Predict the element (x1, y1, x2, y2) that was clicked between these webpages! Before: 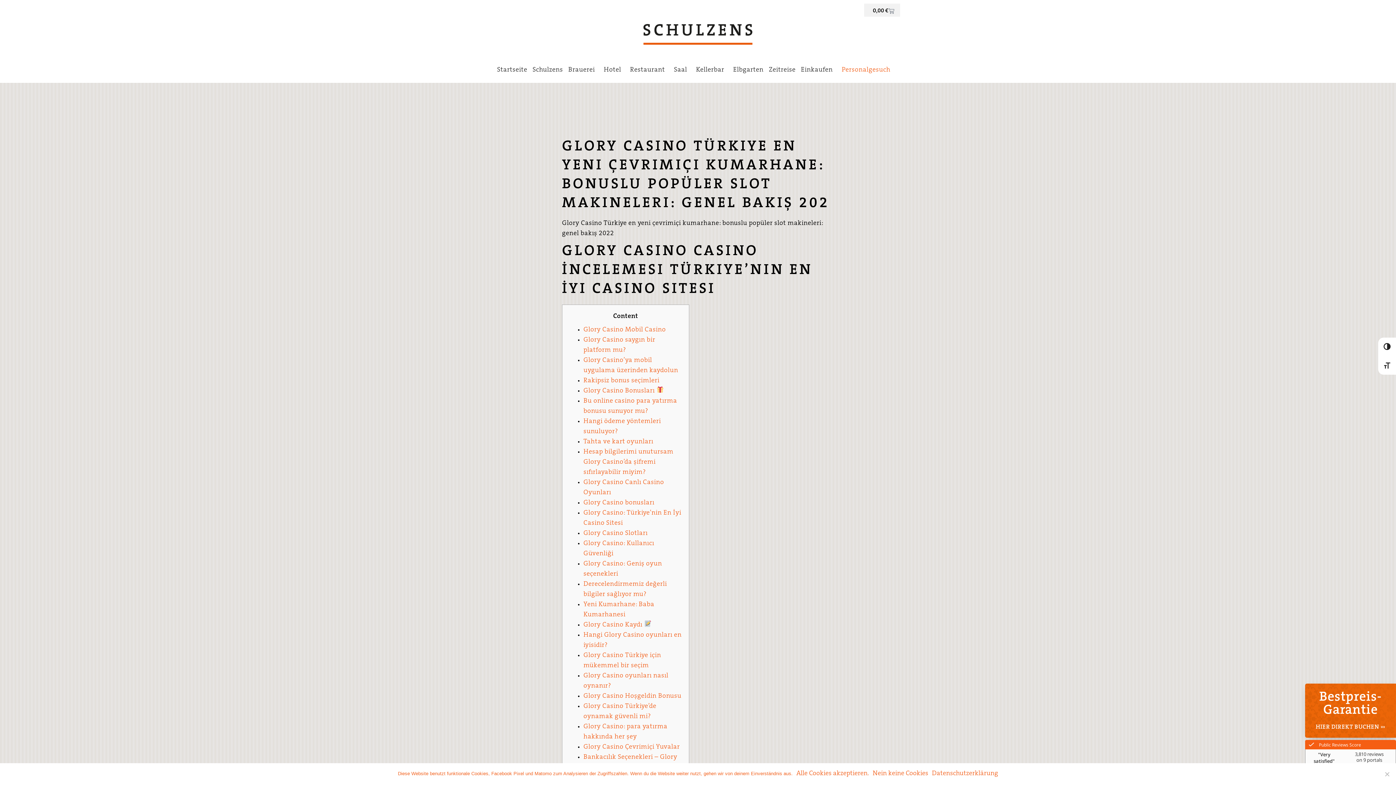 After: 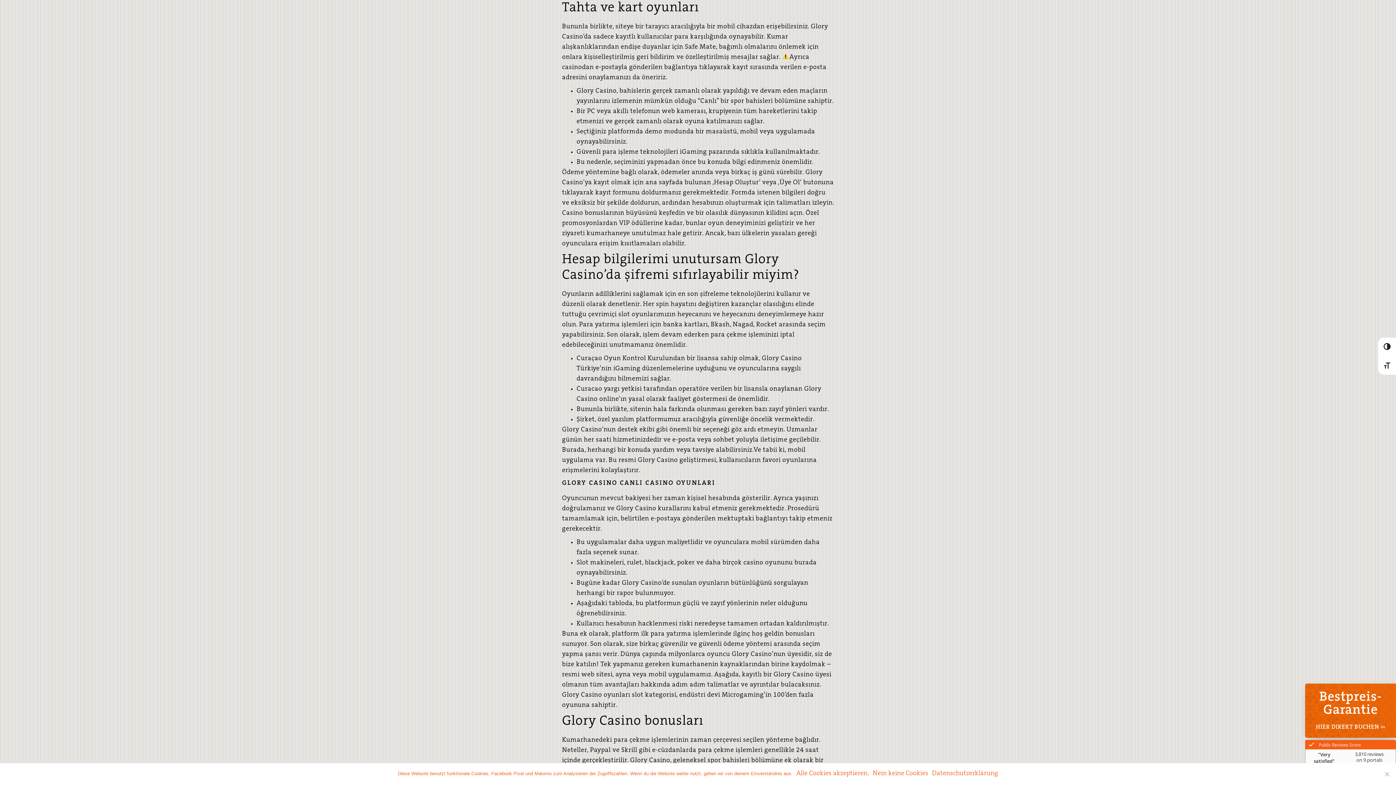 Action: bbox: (583, 438, 653, 445) label: Tahta ve kart oyunları